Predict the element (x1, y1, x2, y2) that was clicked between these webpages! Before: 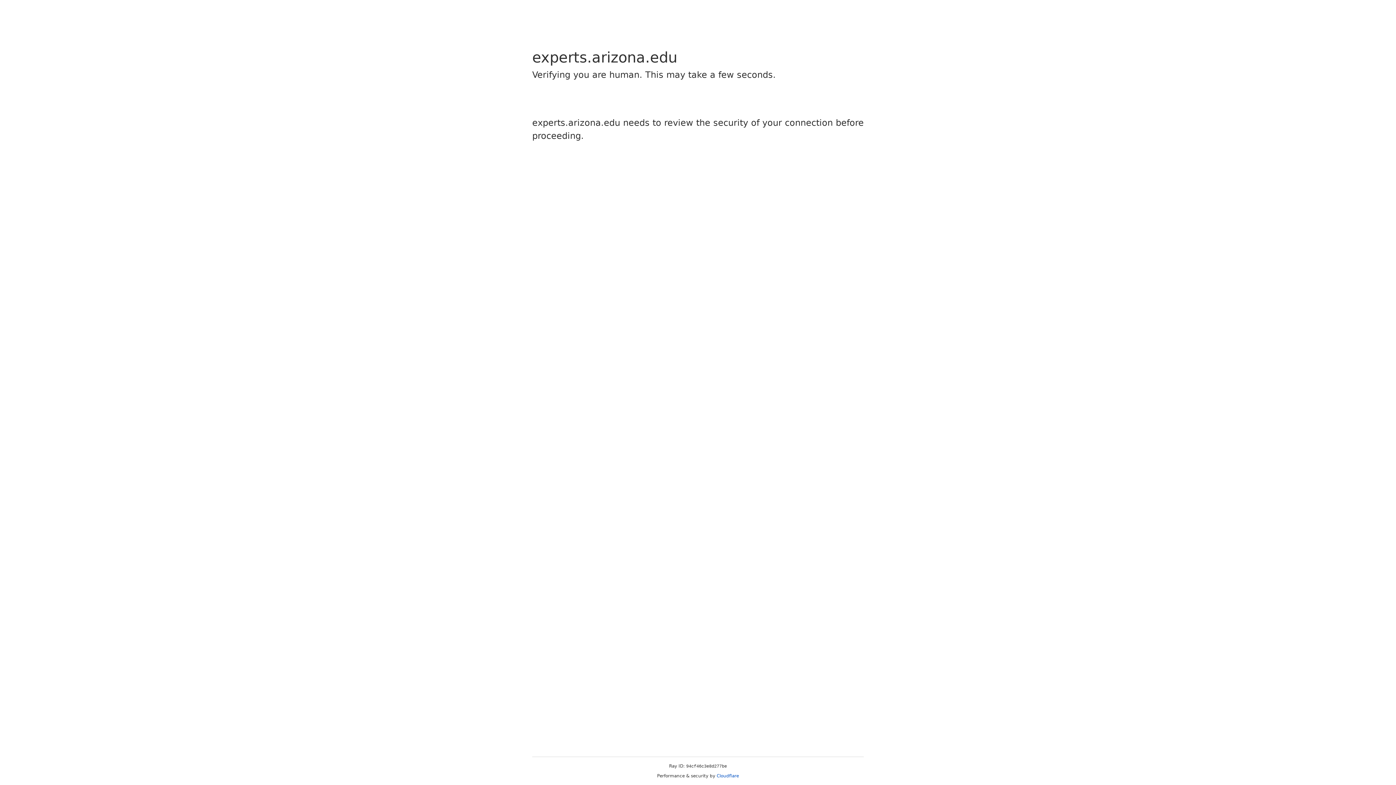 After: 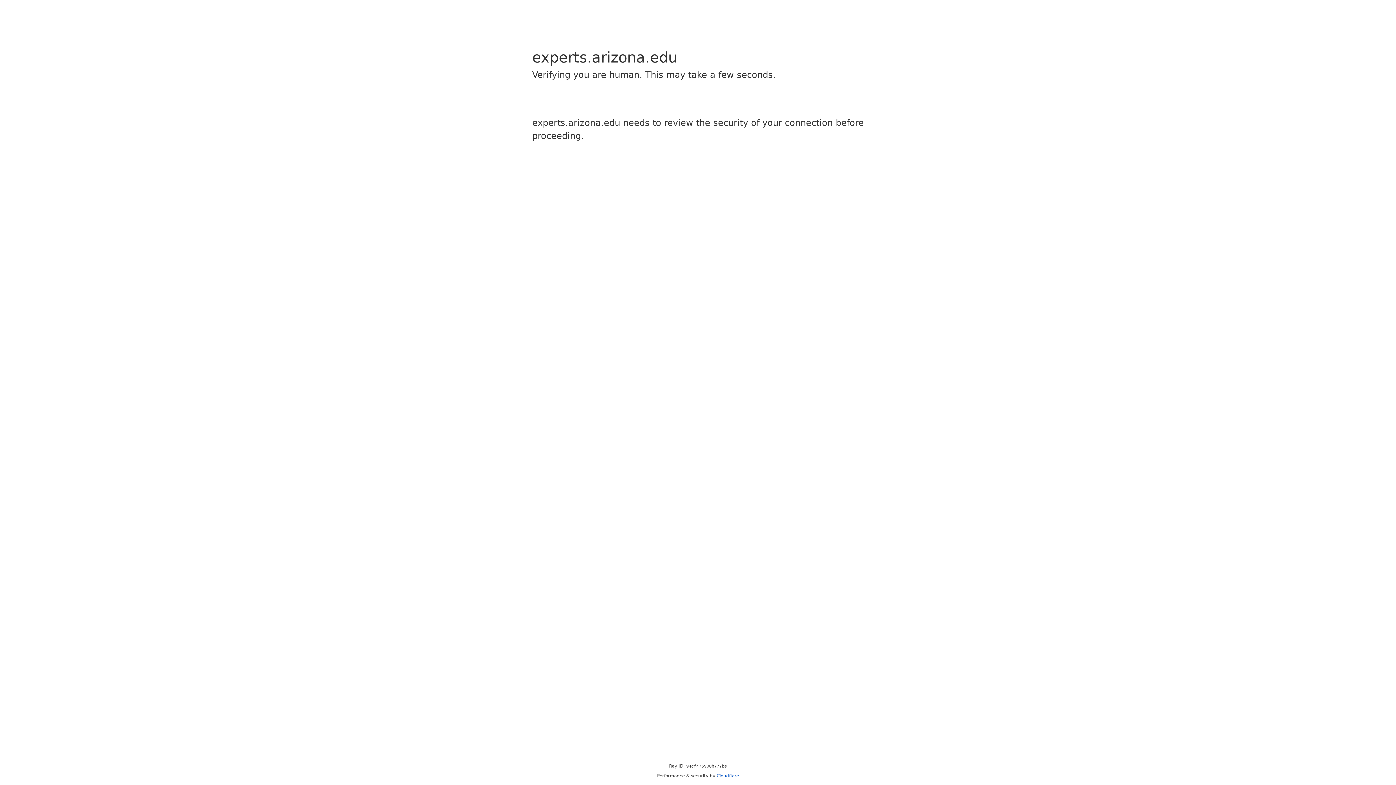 Action: bbox: (716, 773, 739, 778) label: Cloudflare